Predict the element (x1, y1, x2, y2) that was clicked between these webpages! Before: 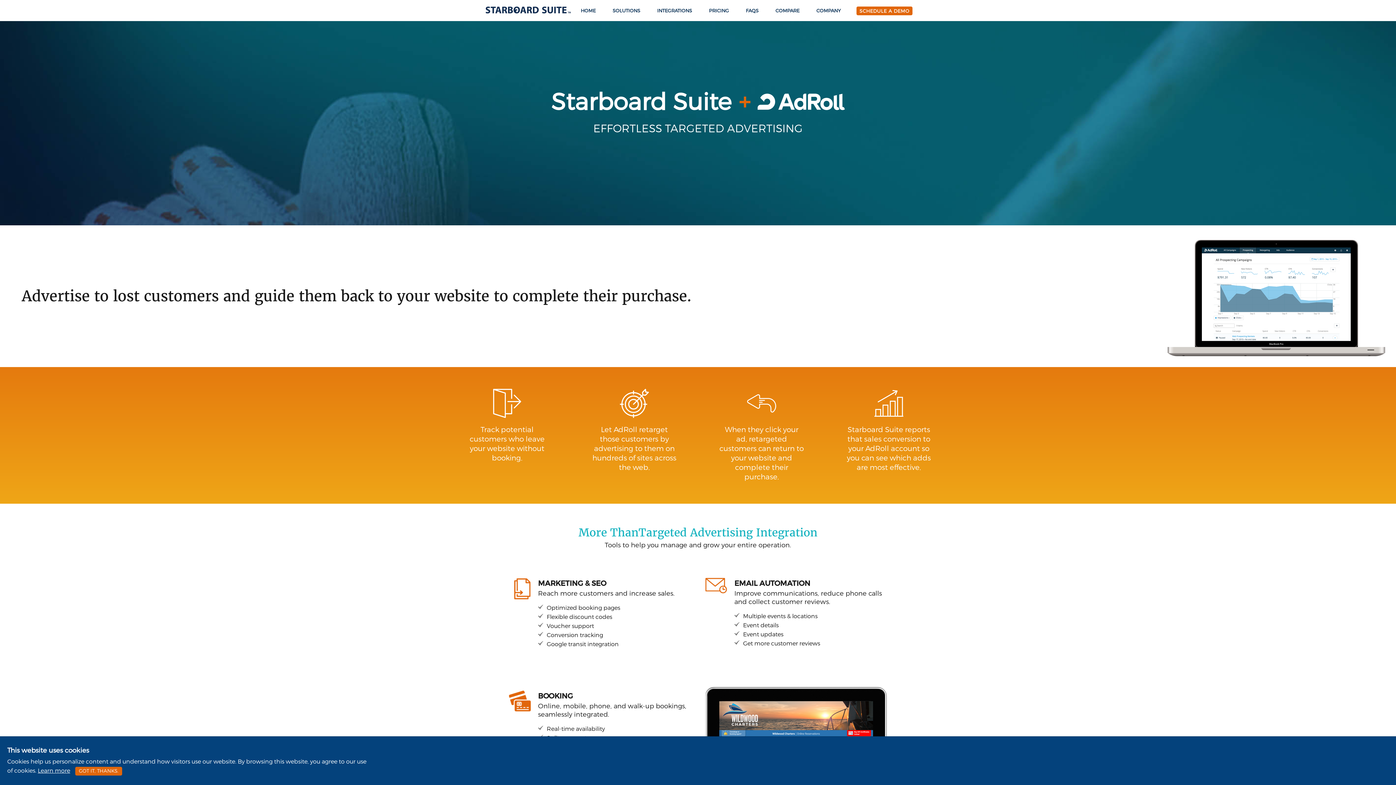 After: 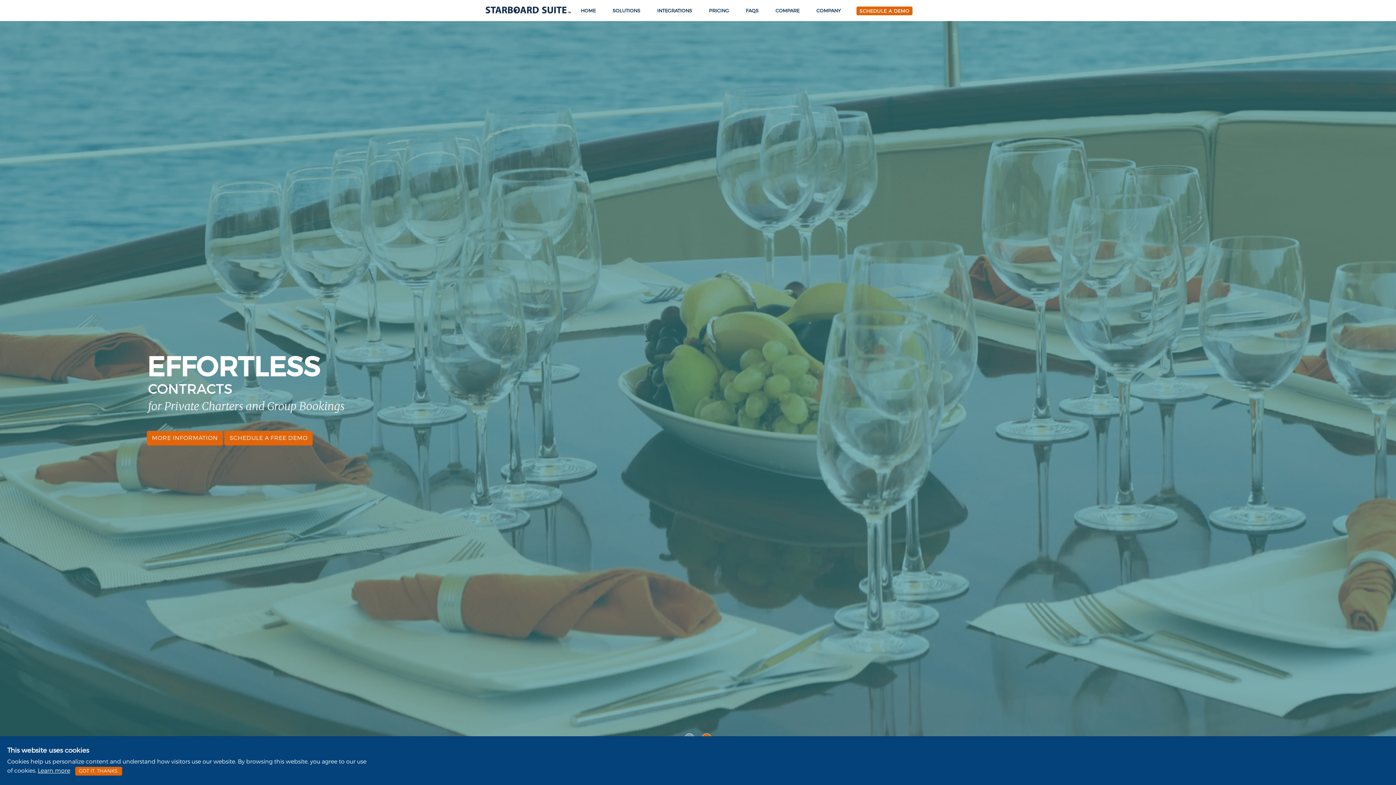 Action: label: HOME bbox: (578, 3, 598, 17)